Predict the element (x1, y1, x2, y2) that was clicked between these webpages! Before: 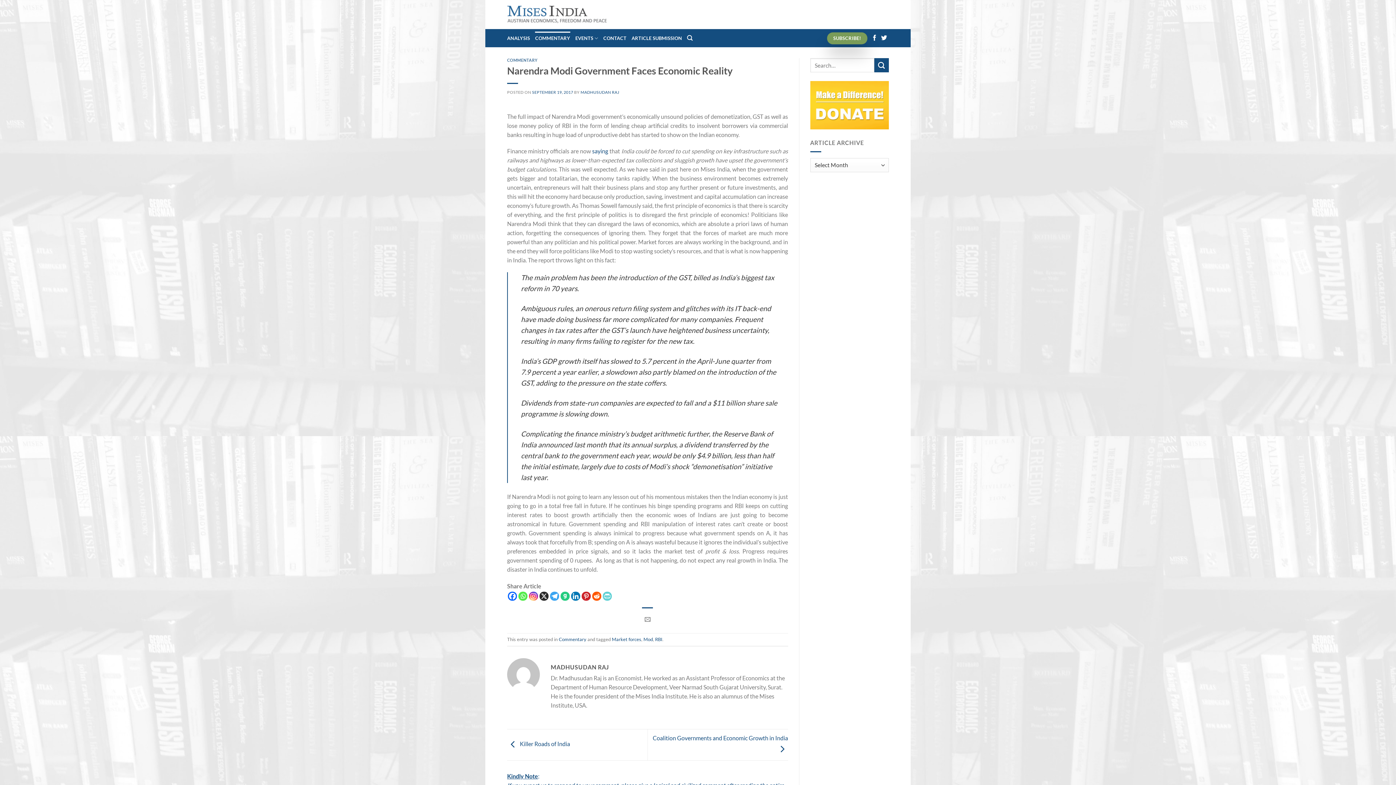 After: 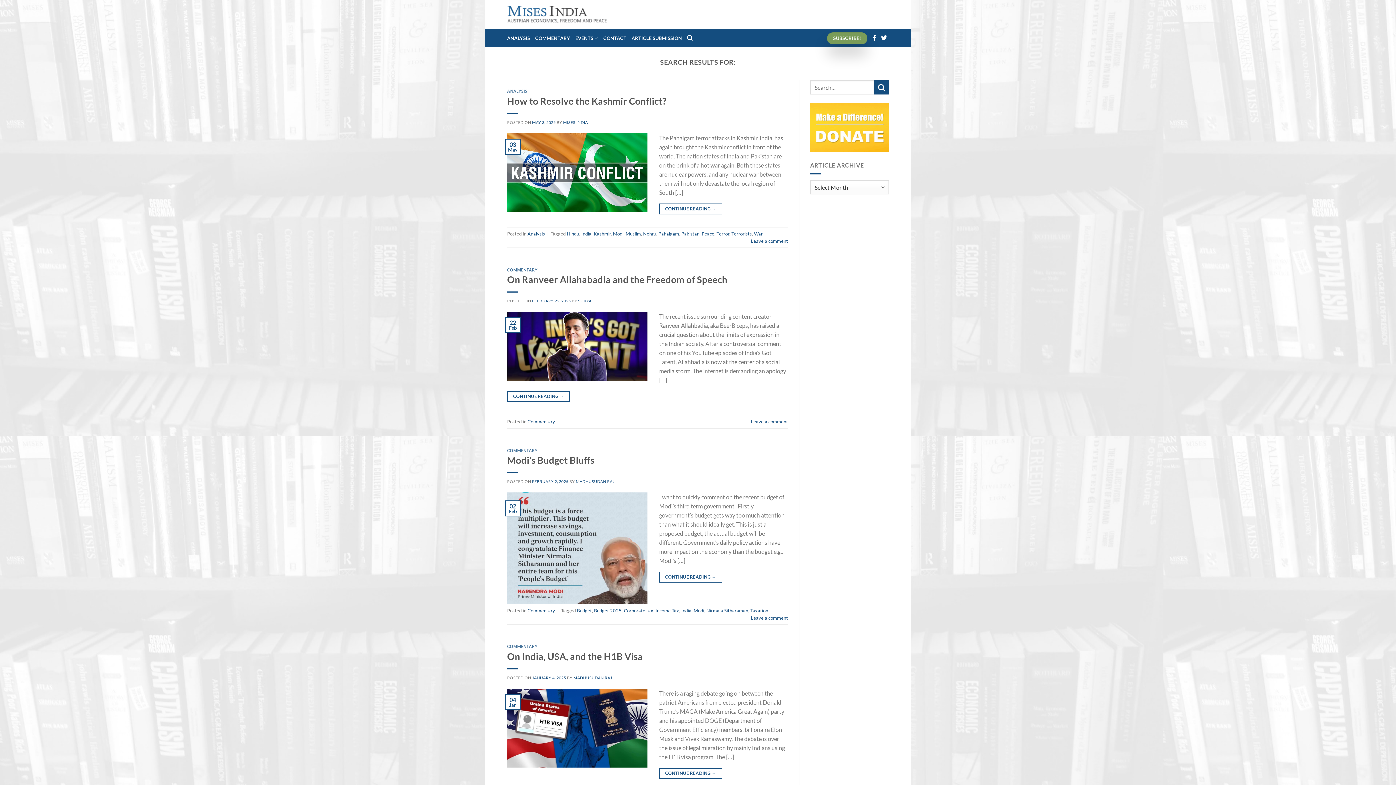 Action: bbox: (874, 58, 889, 72) label: Submit